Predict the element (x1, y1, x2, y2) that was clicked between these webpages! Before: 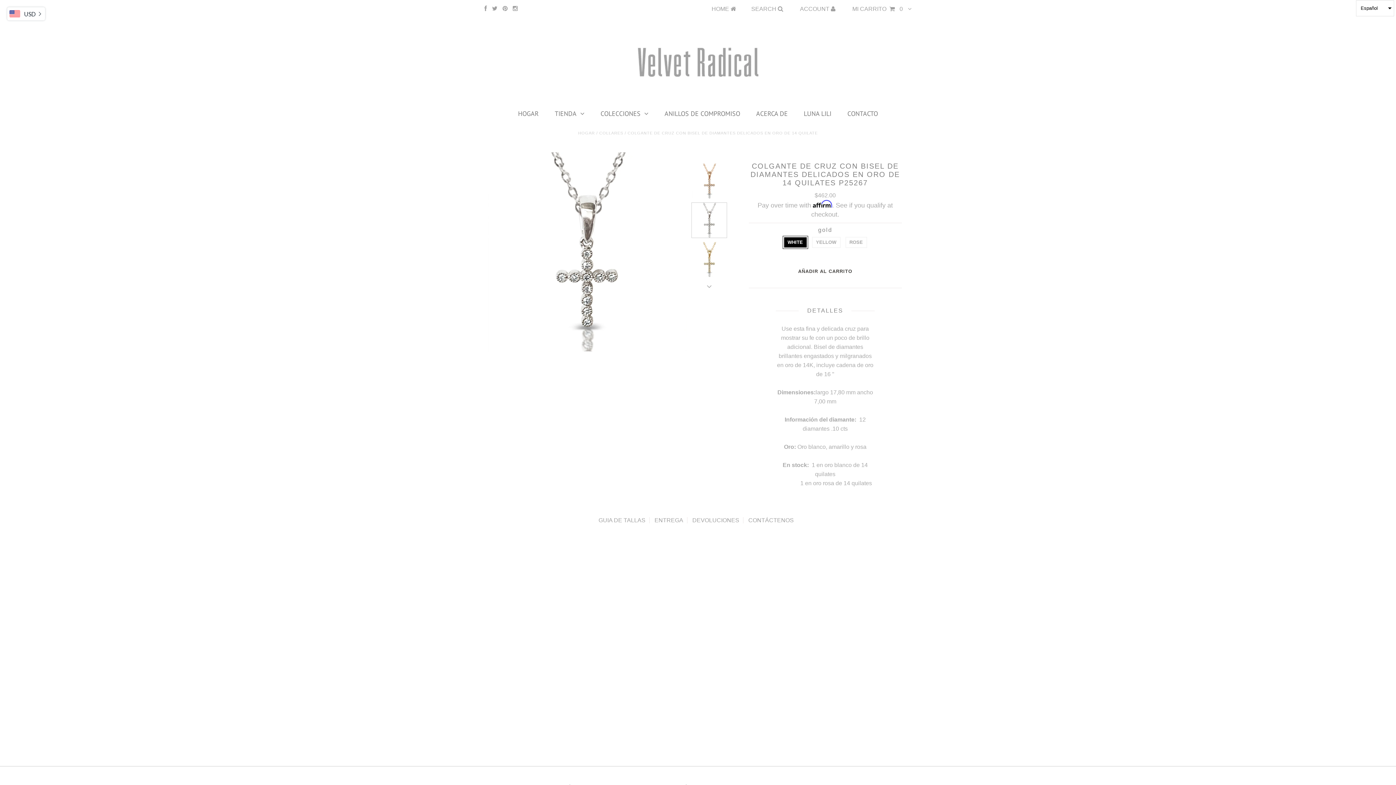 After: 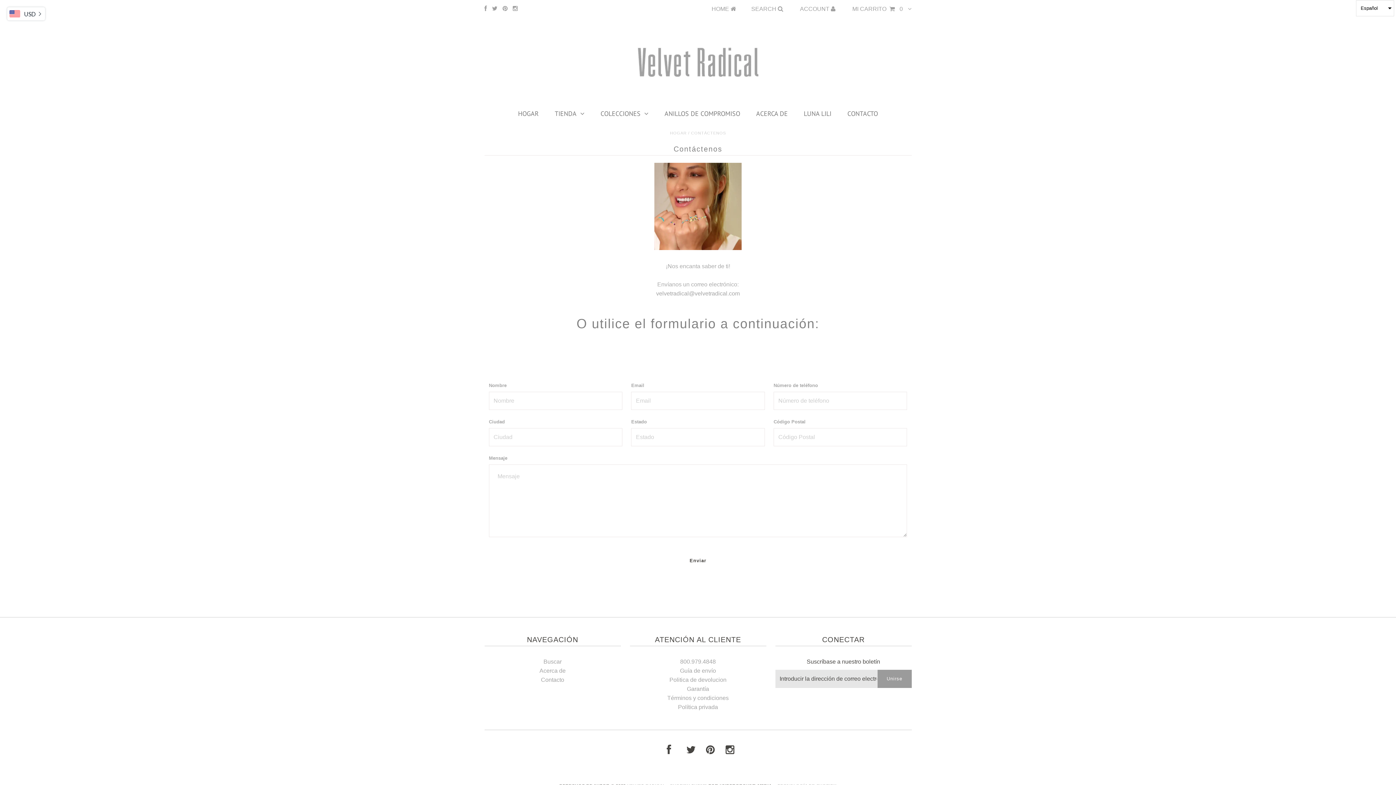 Action: bbox: (840, 106, 885, 121) label: CONTACTO